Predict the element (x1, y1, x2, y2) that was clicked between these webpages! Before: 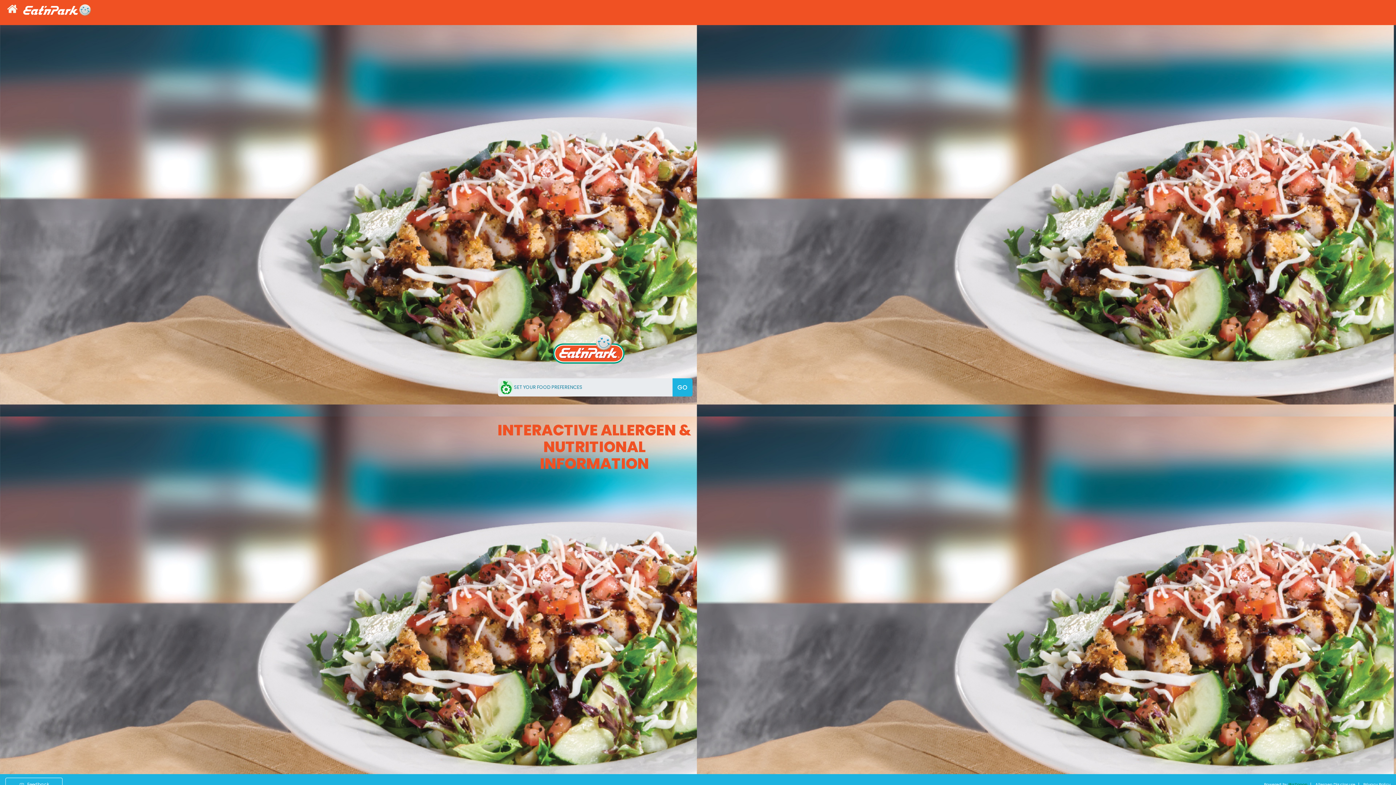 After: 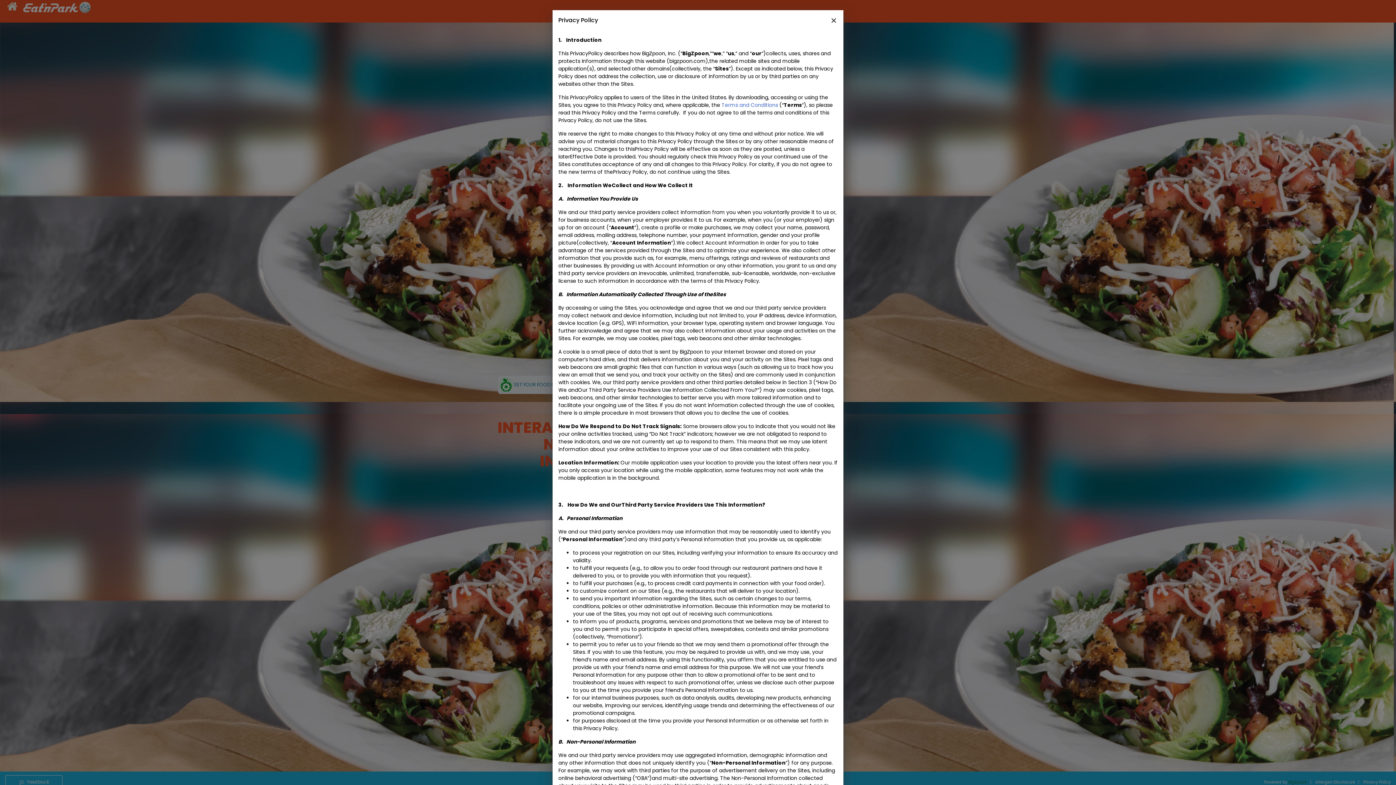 Action: label: Privacy Policy bbox: (1360, 782, 1390, 788)